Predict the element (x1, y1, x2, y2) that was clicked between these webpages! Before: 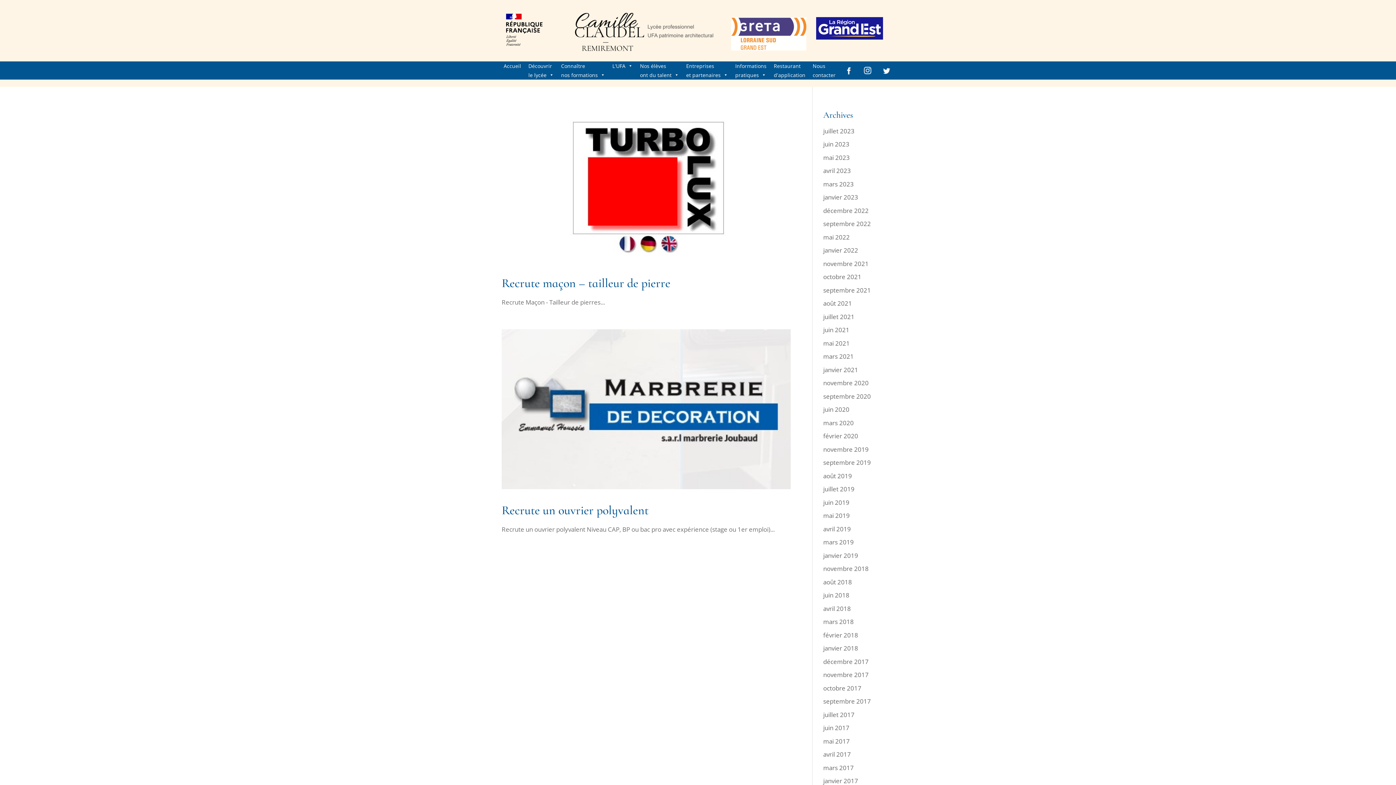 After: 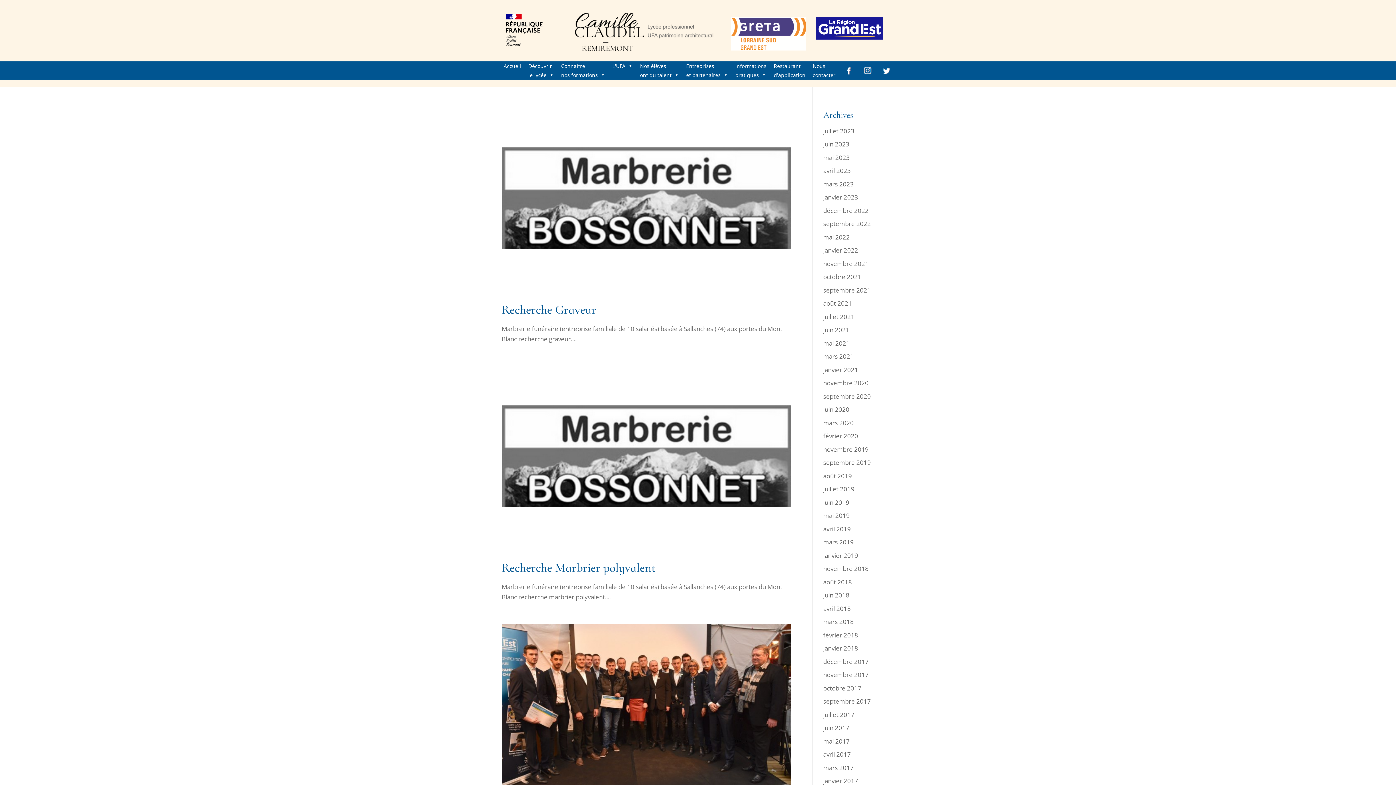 Action: label: décembre 2017 bbox: (823, 657, 868, 666)